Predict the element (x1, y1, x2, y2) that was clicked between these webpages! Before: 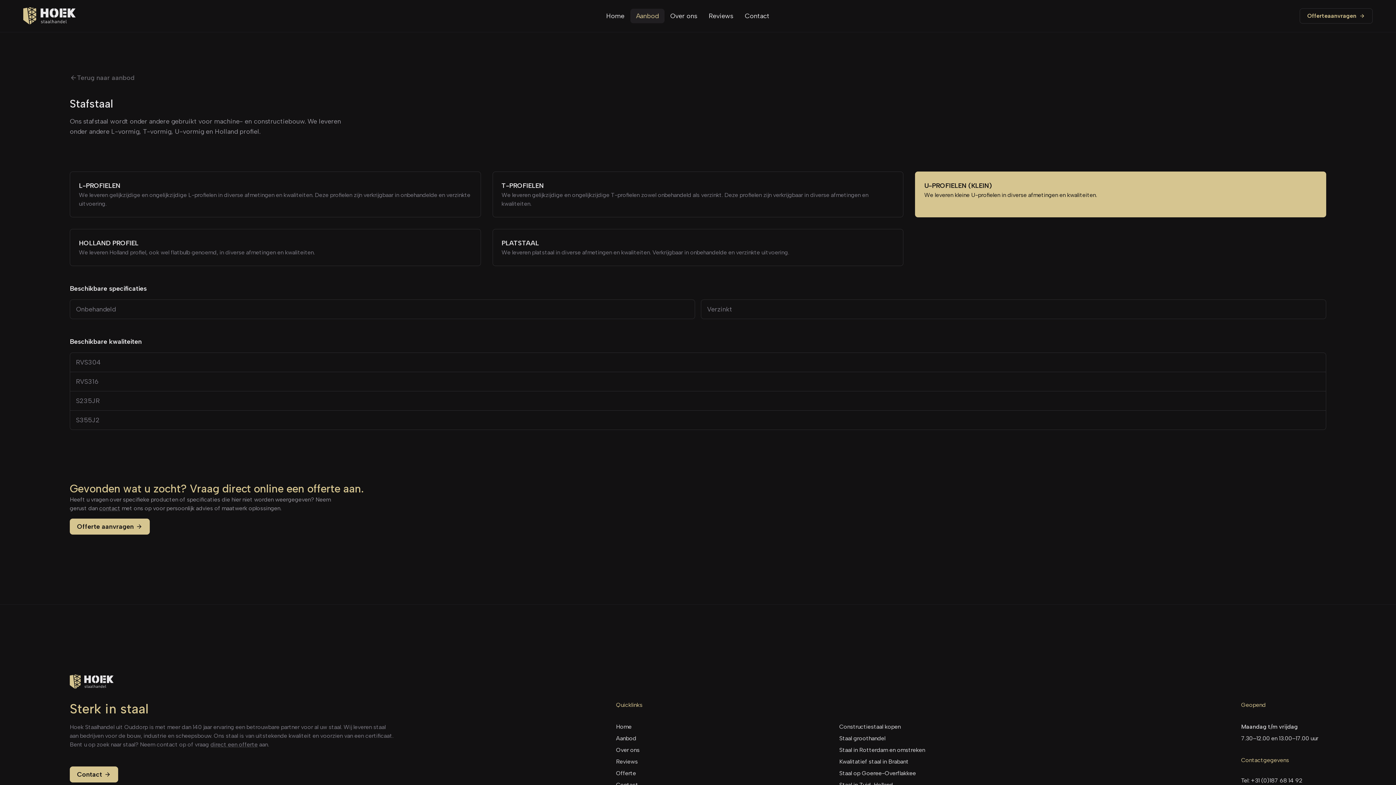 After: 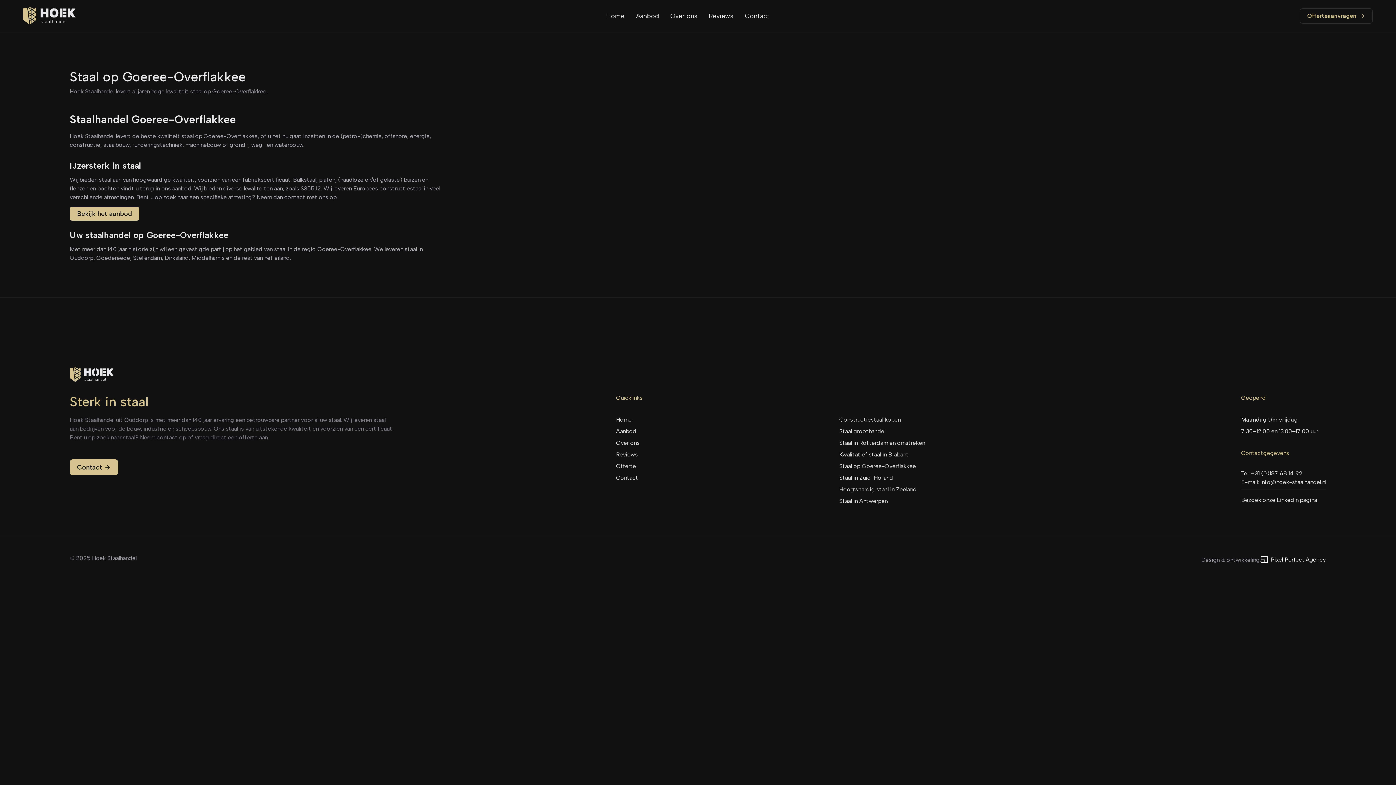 Action: label: Staal op Goeree-Overflakkee bbox: (839, 768, 1241, 779)